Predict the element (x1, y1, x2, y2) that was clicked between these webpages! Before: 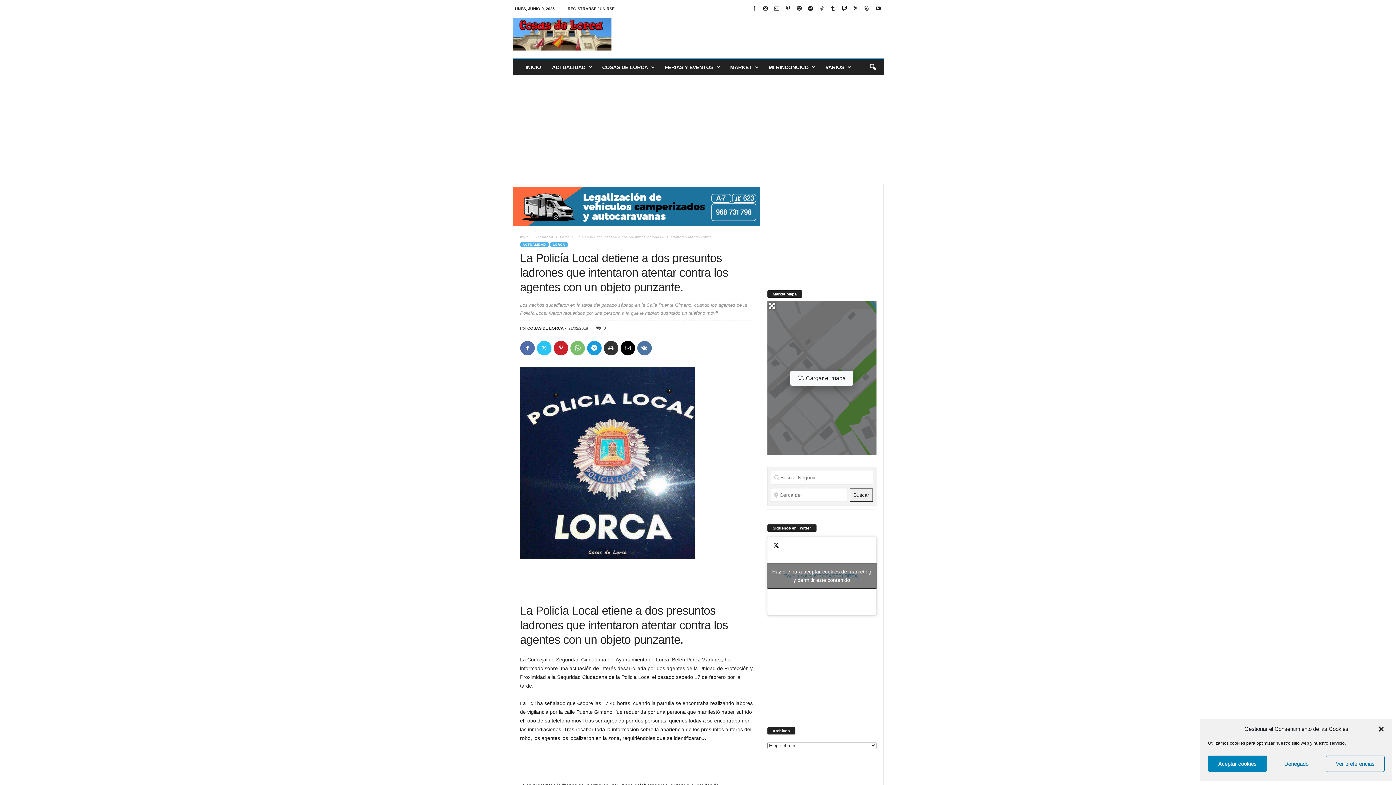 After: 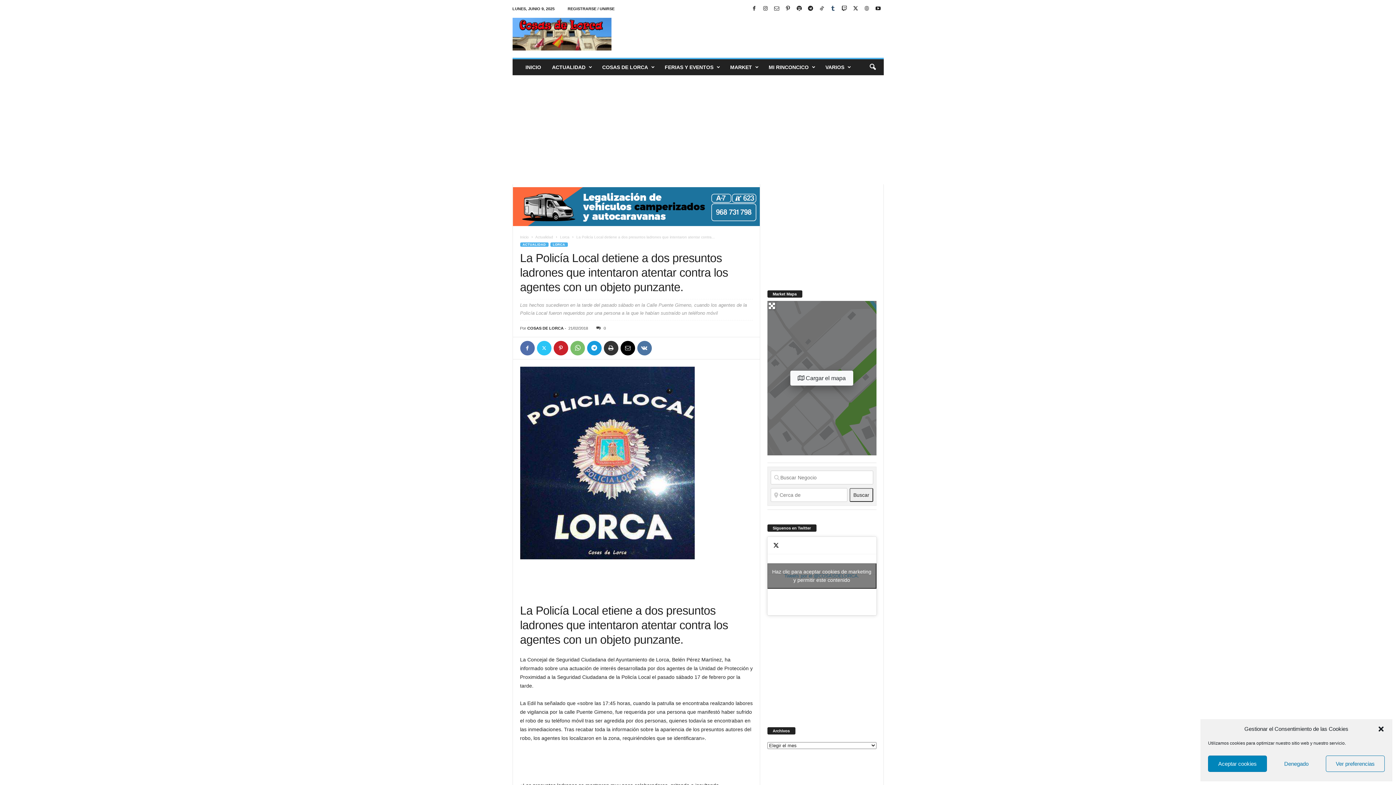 Action: bbox: (828, 3, 837, 14)